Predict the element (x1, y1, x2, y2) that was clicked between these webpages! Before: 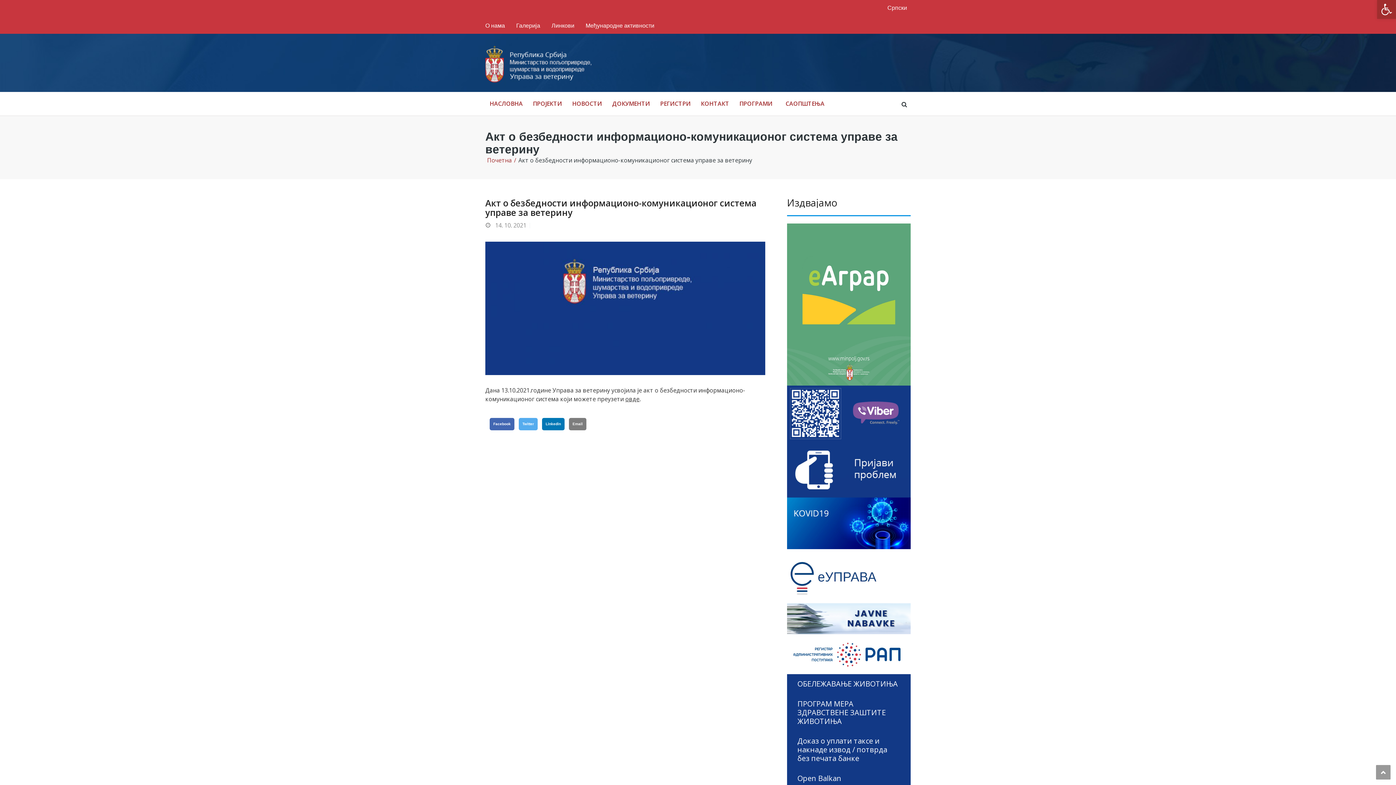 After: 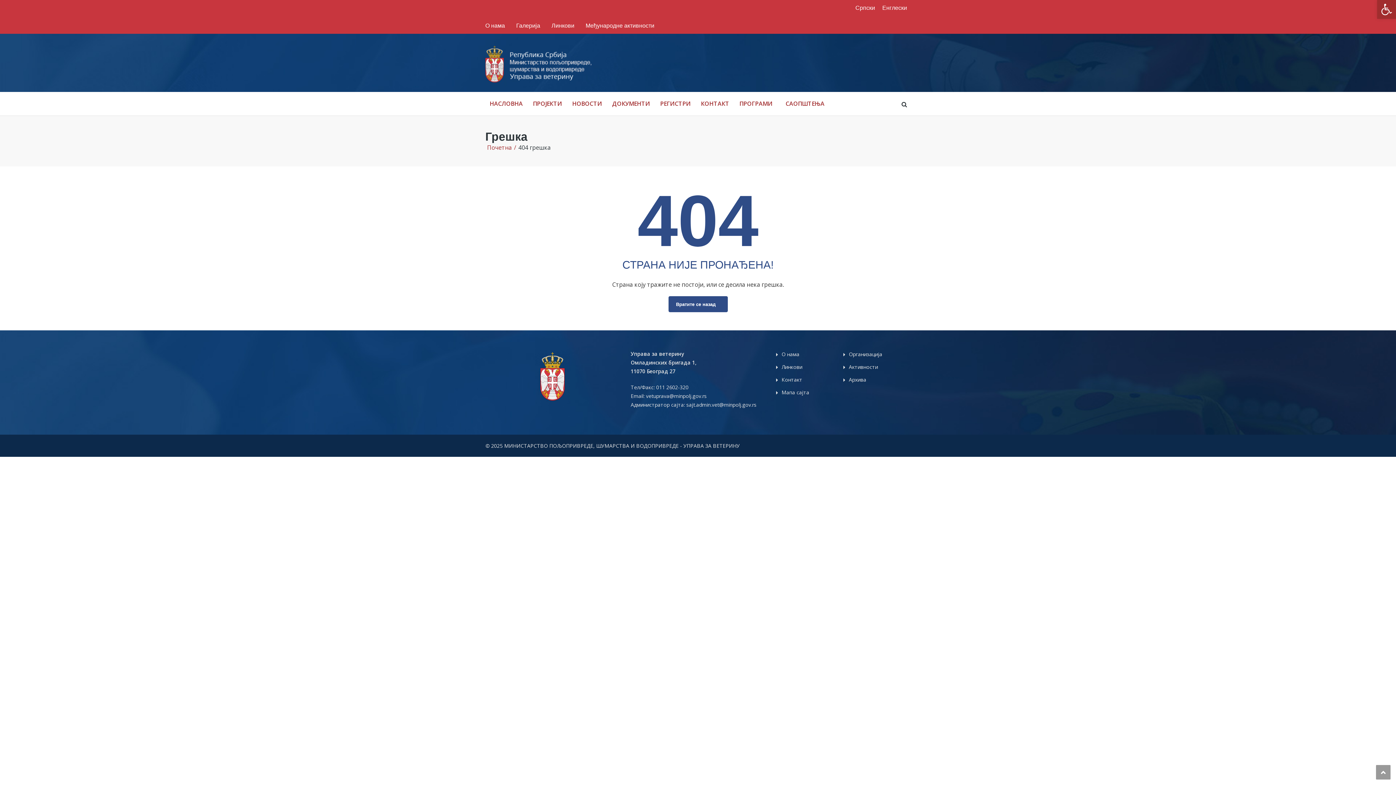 Action: bbox: (625, 395, 639, 403) label: овде